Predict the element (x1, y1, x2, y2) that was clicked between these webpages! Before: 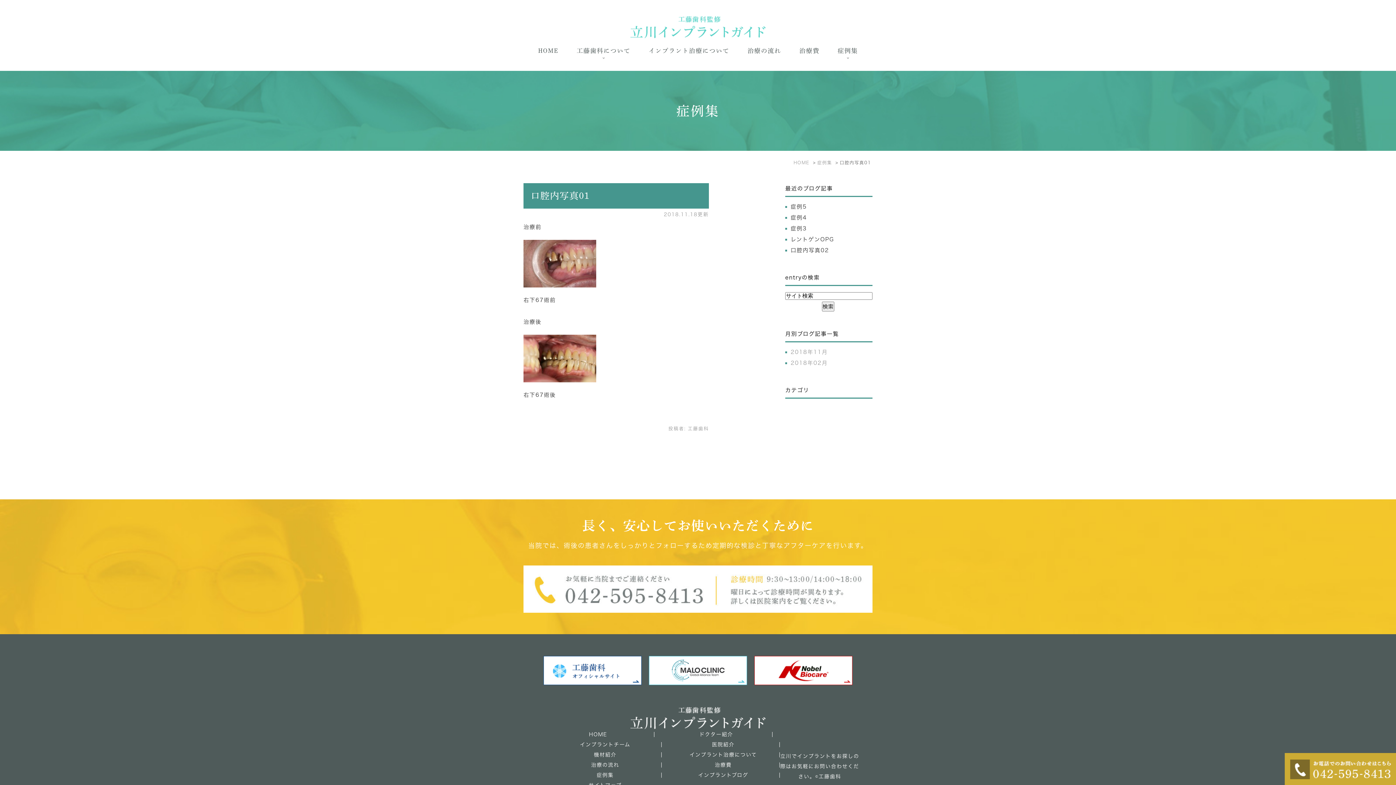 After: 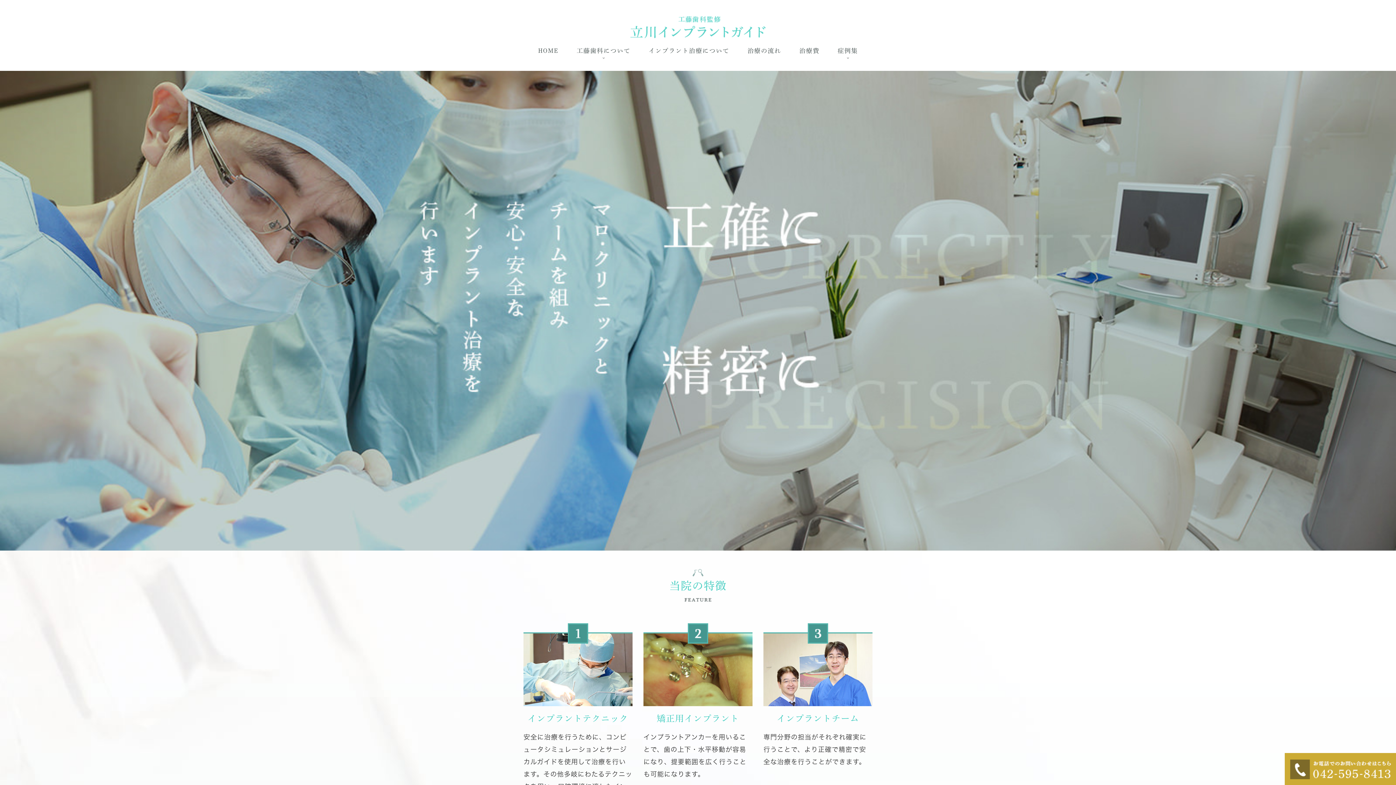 Action: label: HOME bbox: (538, 47, 558, 54)